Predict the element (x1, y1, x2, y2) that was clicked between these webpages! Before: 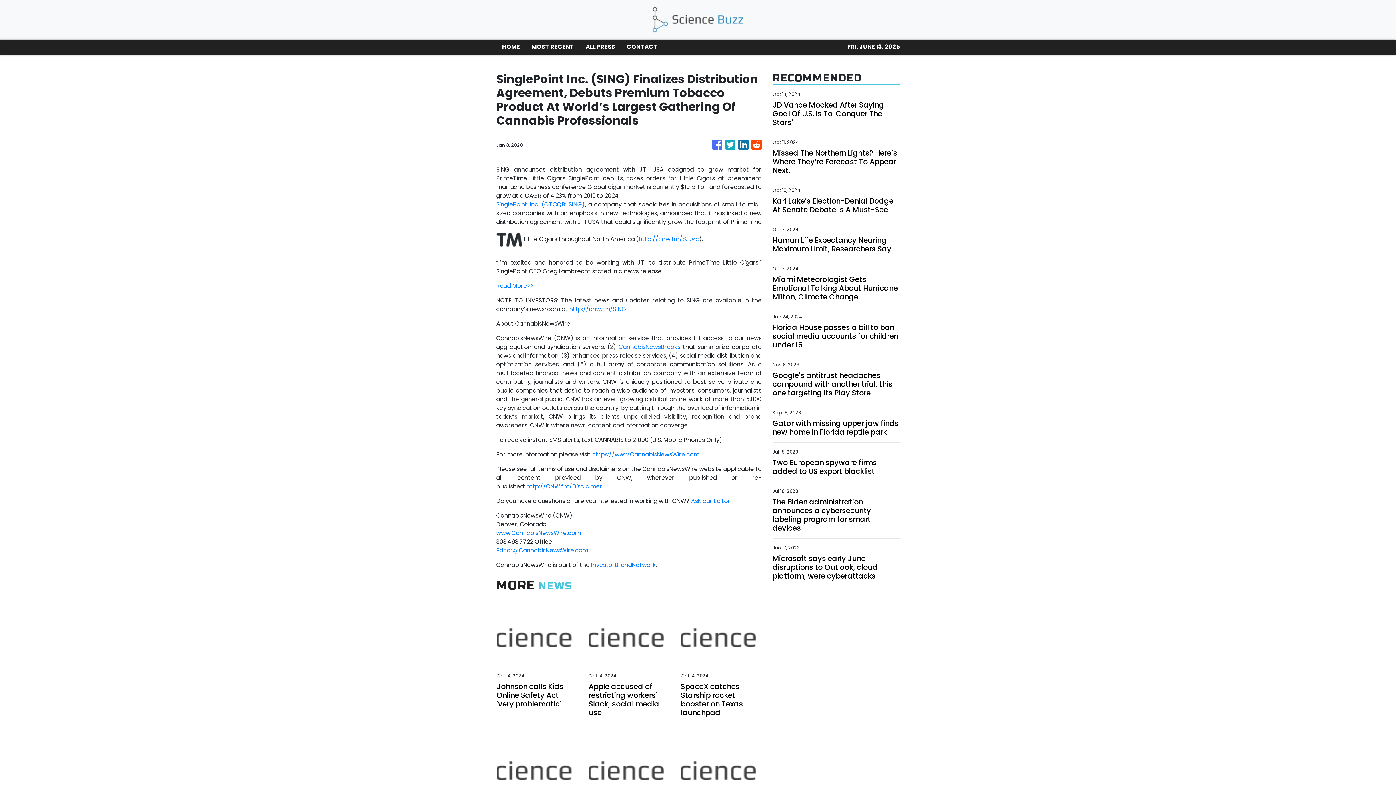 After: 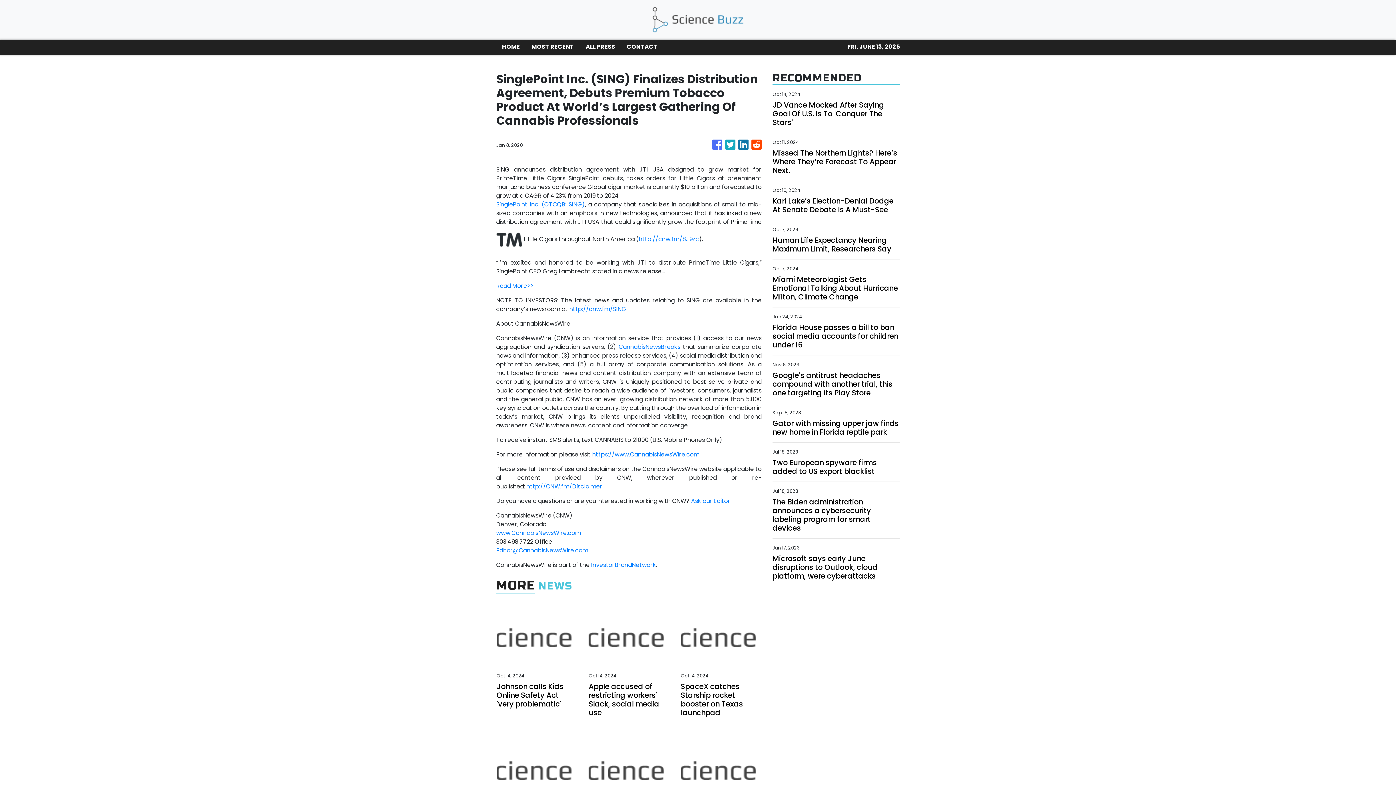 Action: bbox: (725, 136, 735, 153)